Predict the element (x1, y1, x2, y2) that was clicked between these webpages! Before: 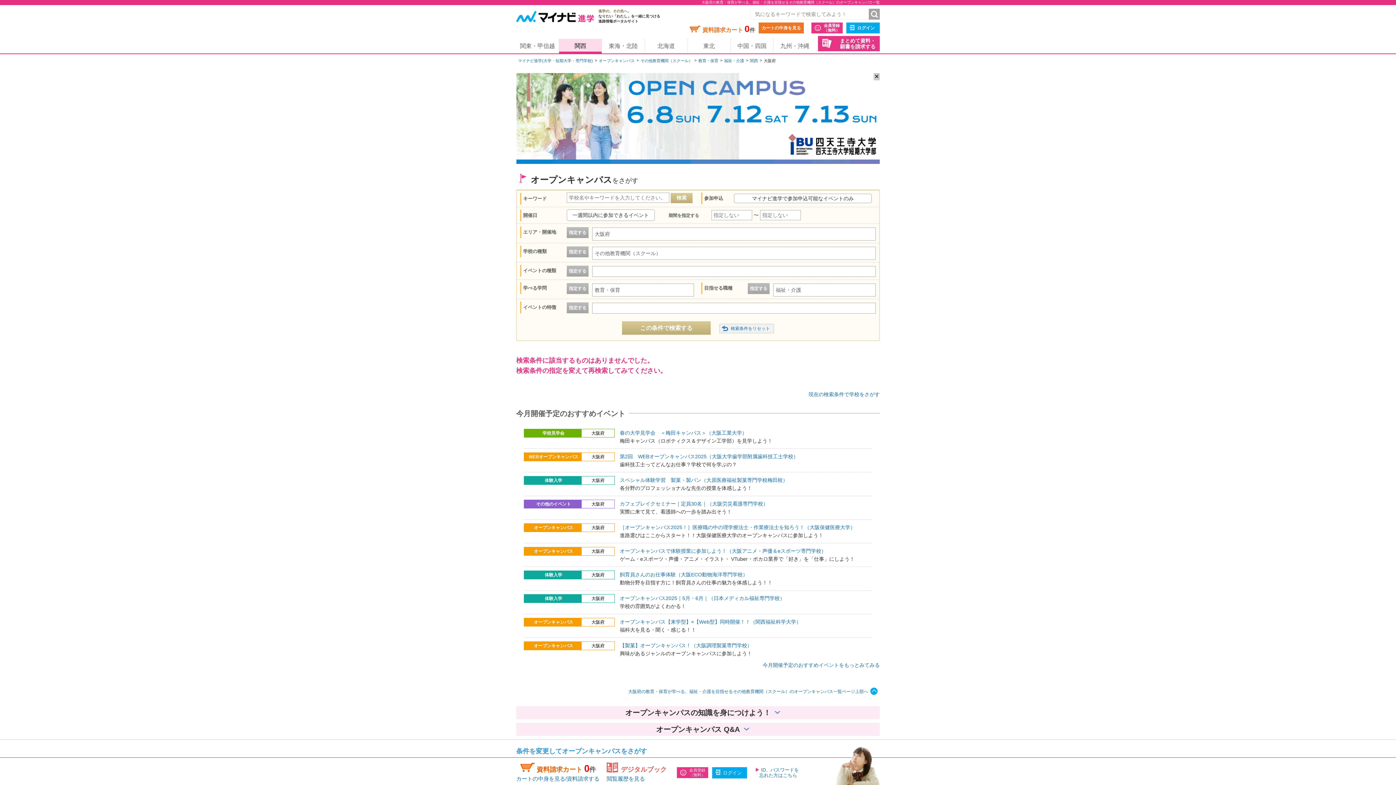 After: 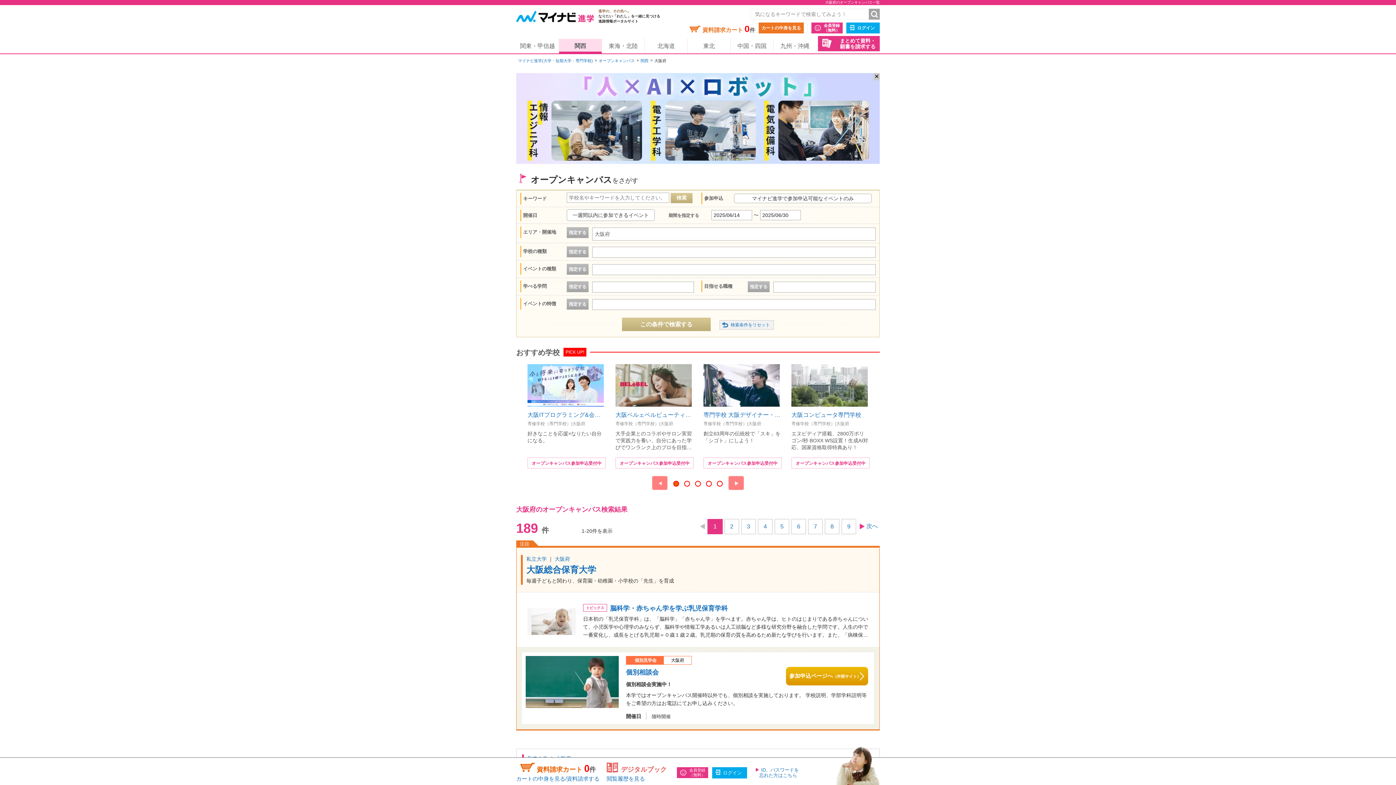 Action: label: 今月開催予定のおすすめイベントをもっとみてみる bbox: (762, 662, 880, 668)